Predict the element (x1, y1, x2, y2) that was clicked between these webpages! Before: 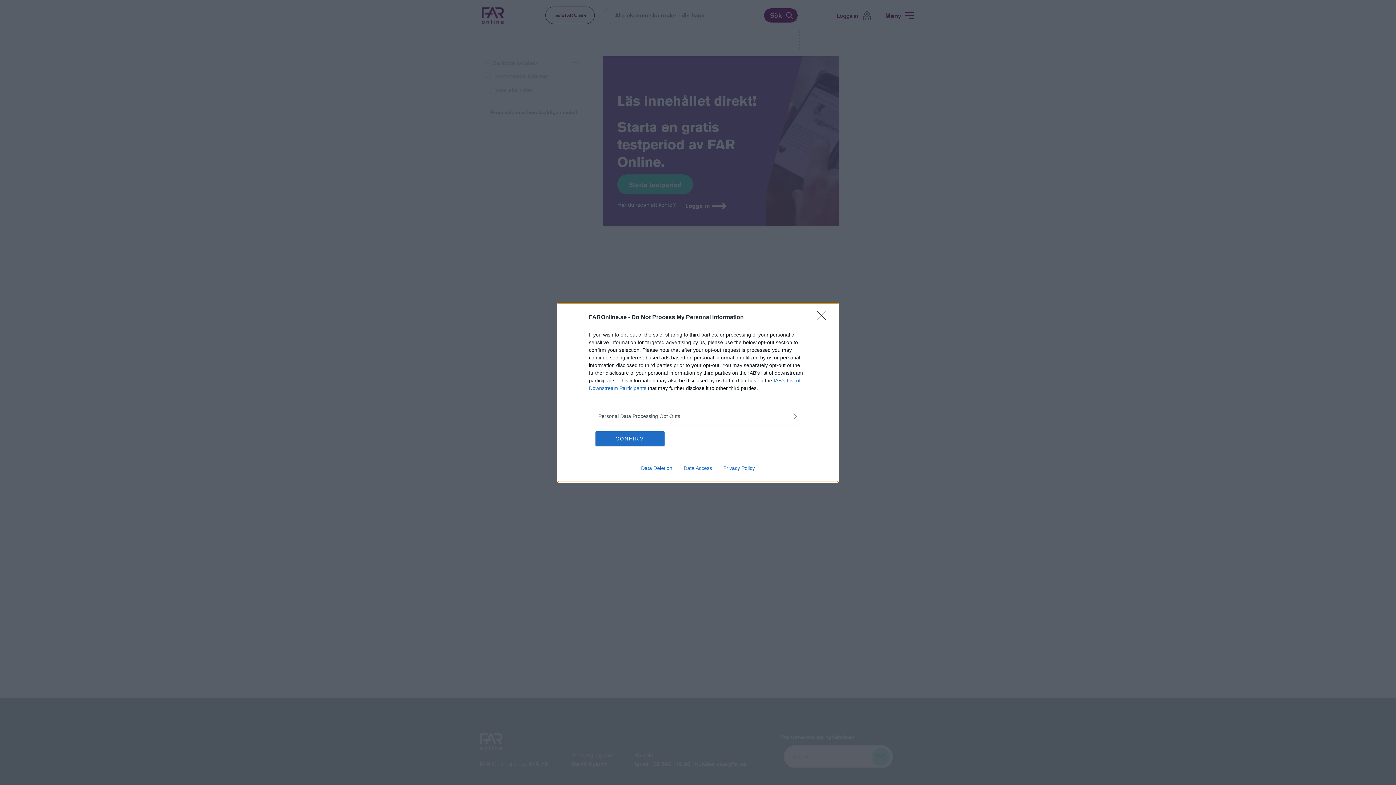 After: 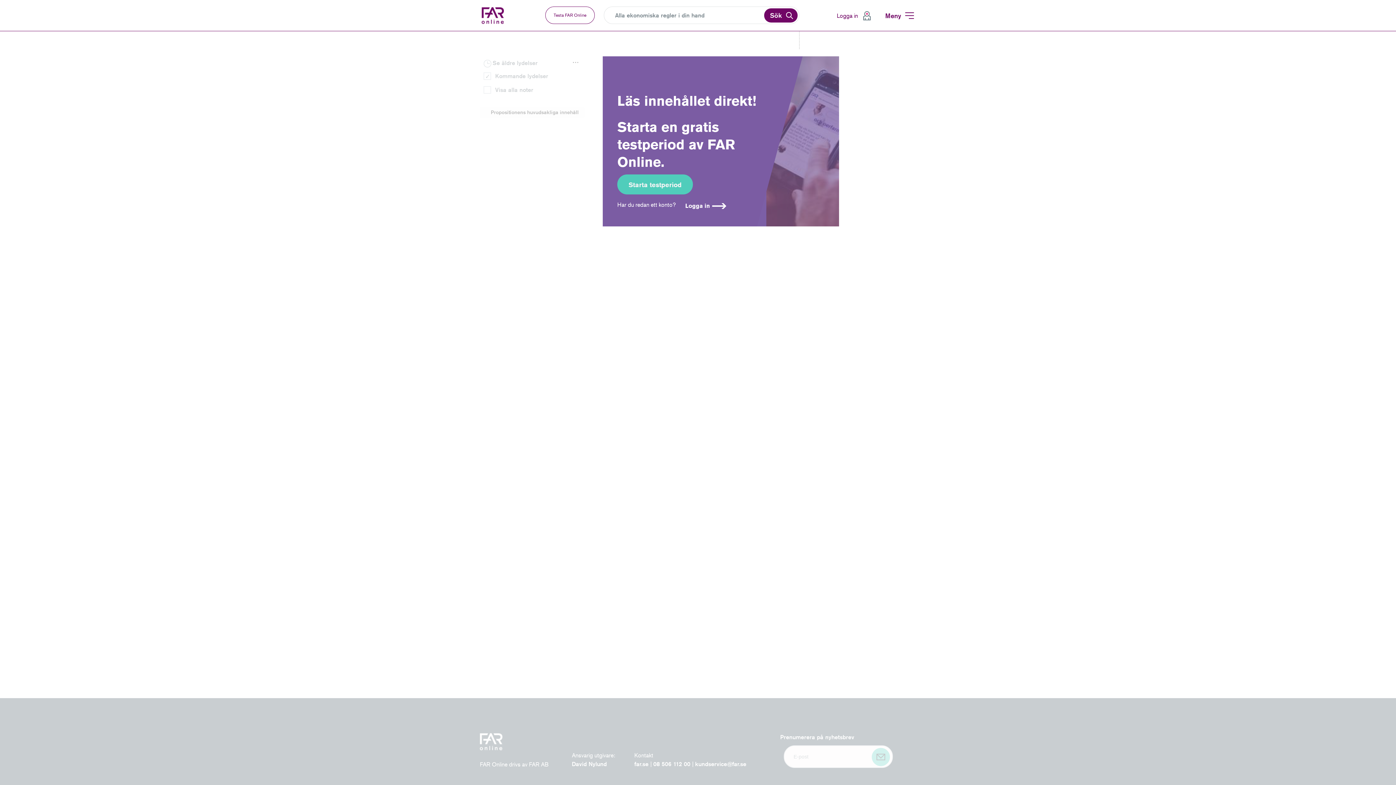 Action: label: Close bbox: (817, 310, 830, 324)